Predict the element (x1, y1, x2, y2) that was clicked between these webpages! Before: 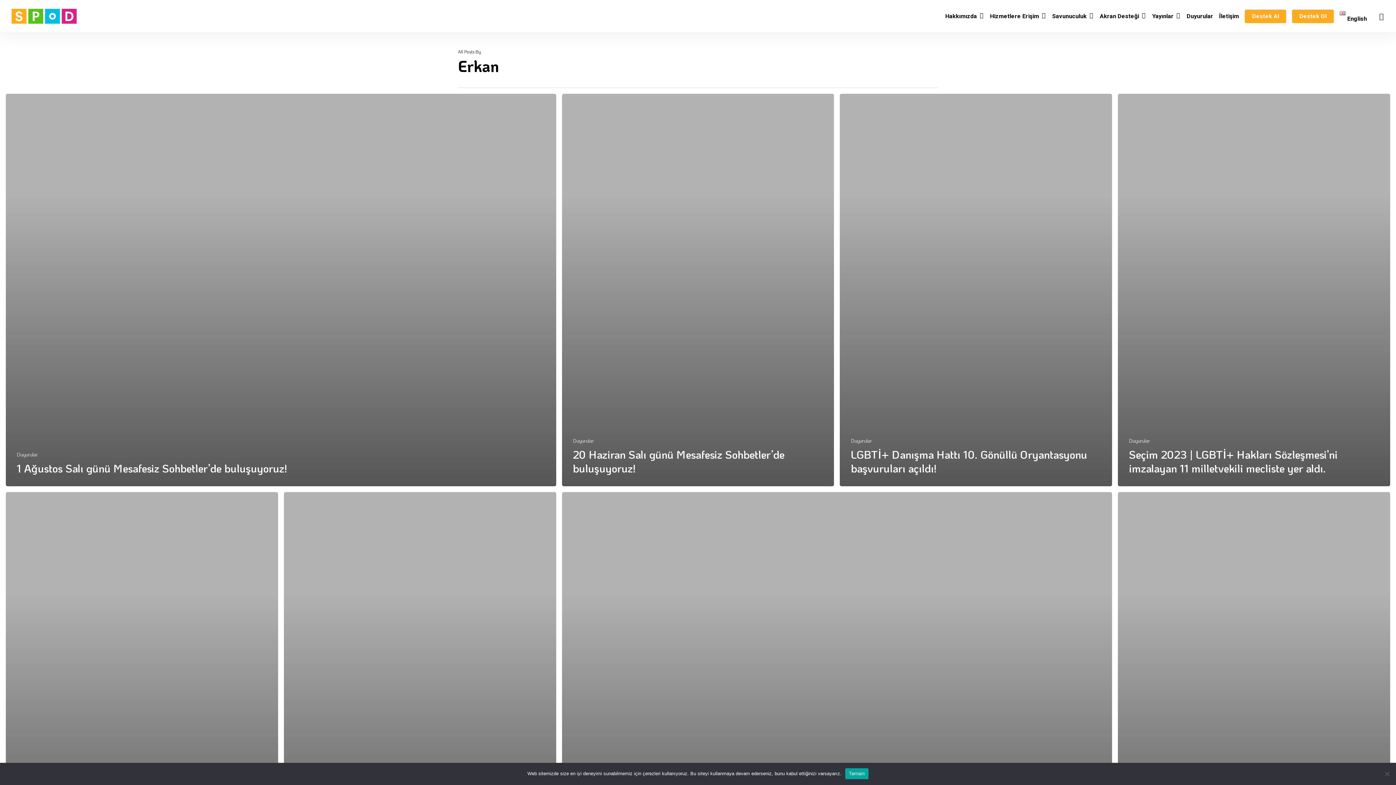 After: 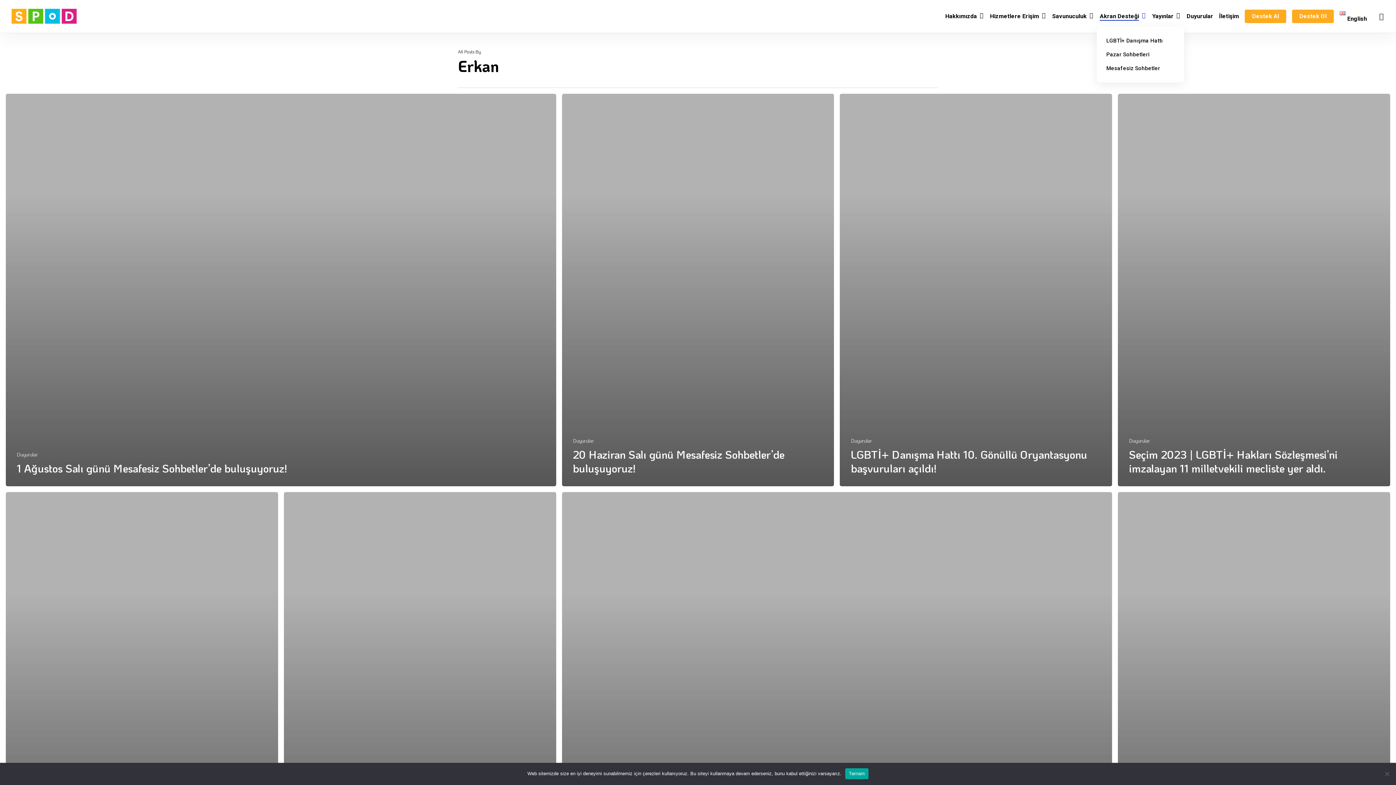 Action: bbox: (1100, 13, 1146, 19) label: Akran Desteği